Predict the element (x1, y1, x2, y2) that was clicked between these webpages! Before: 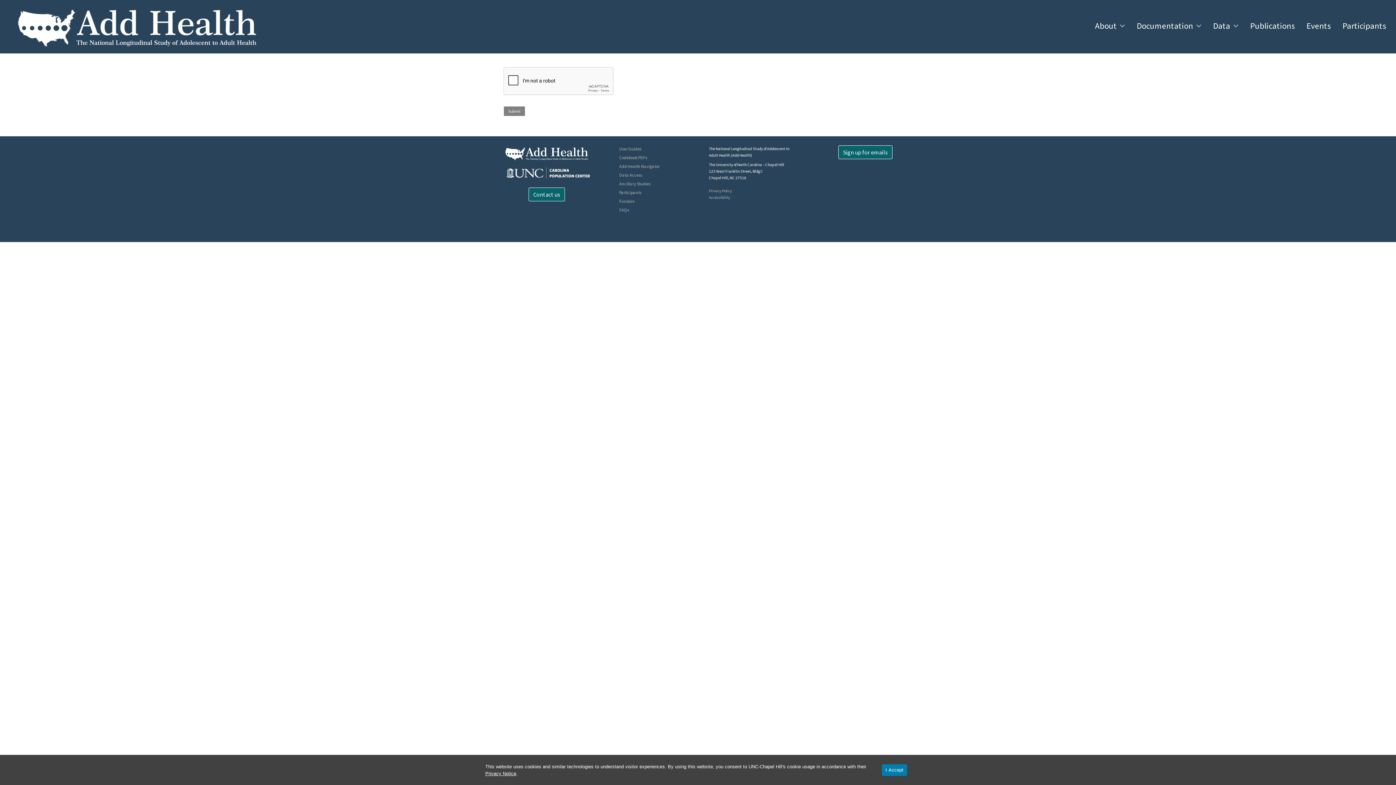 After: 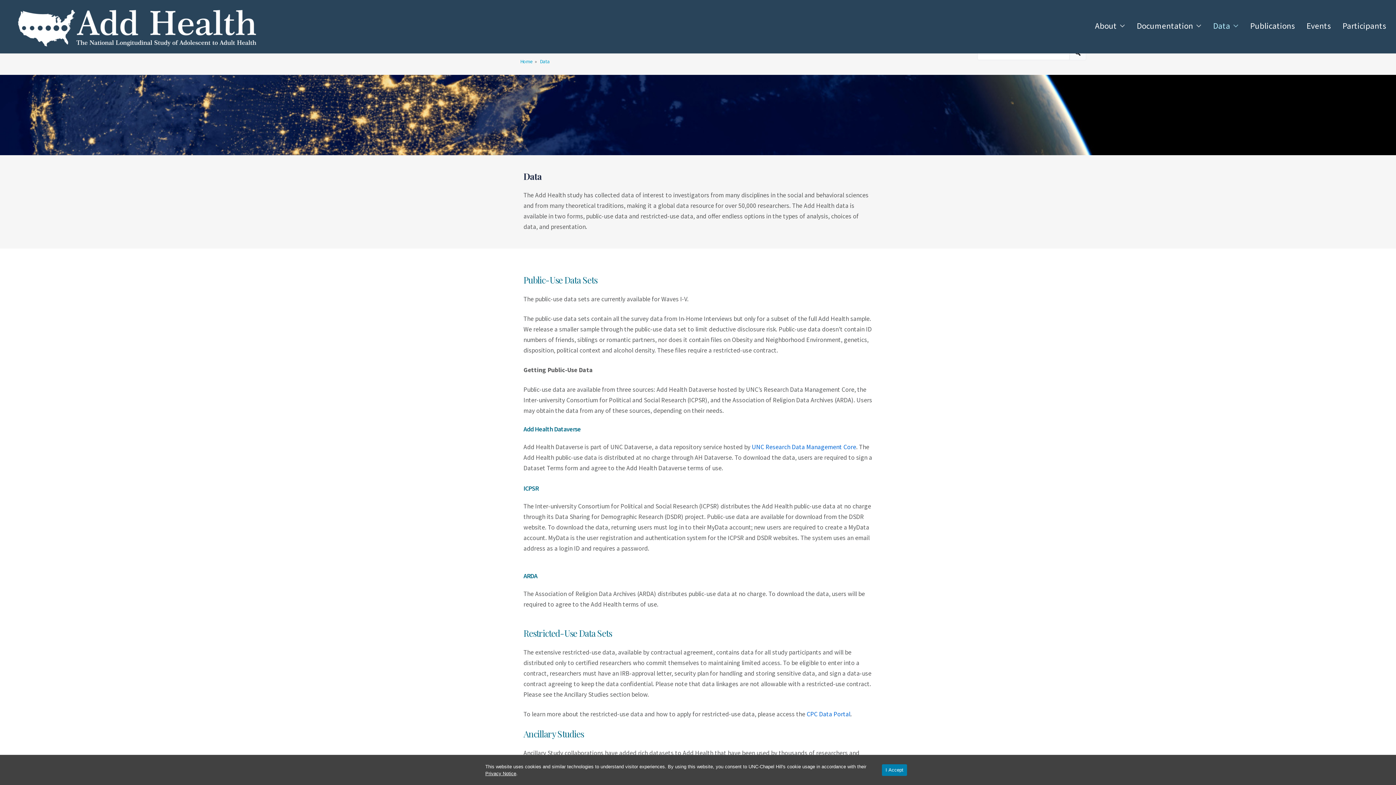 Action: bbox: (1209, 17, 1243, 34) label: Data